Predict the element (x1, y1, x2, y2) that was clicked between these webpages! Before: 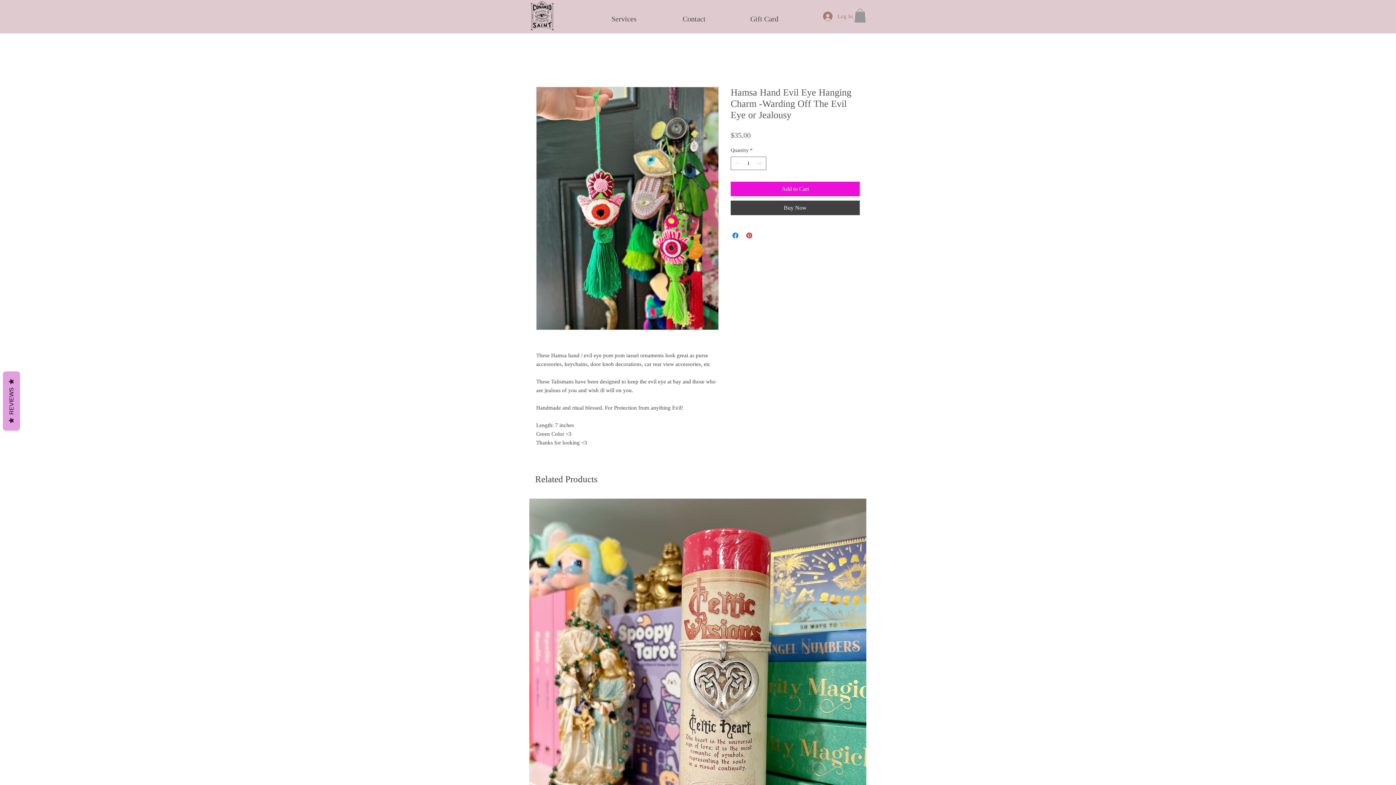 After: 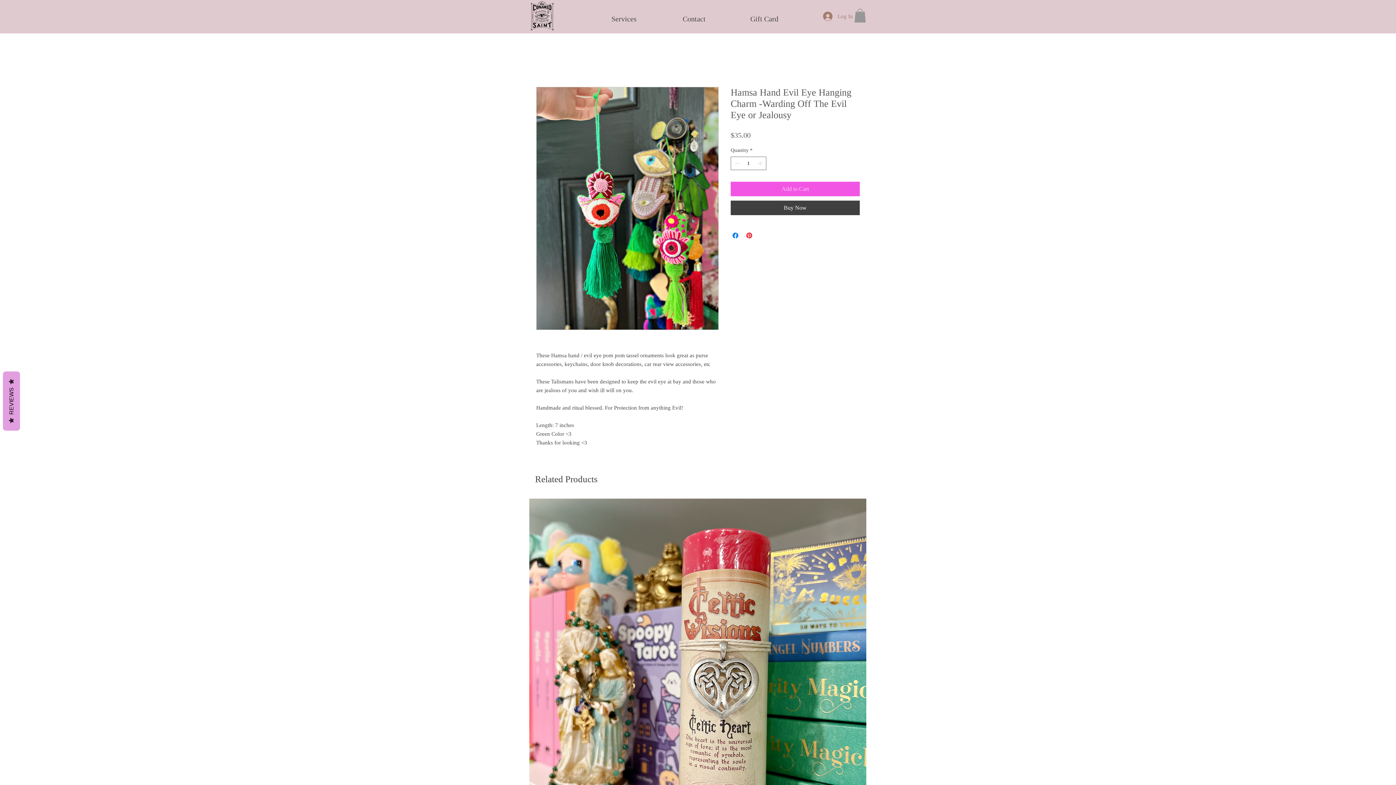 Action: bbox: (730, 181, 860, 196) label: Add to Cart